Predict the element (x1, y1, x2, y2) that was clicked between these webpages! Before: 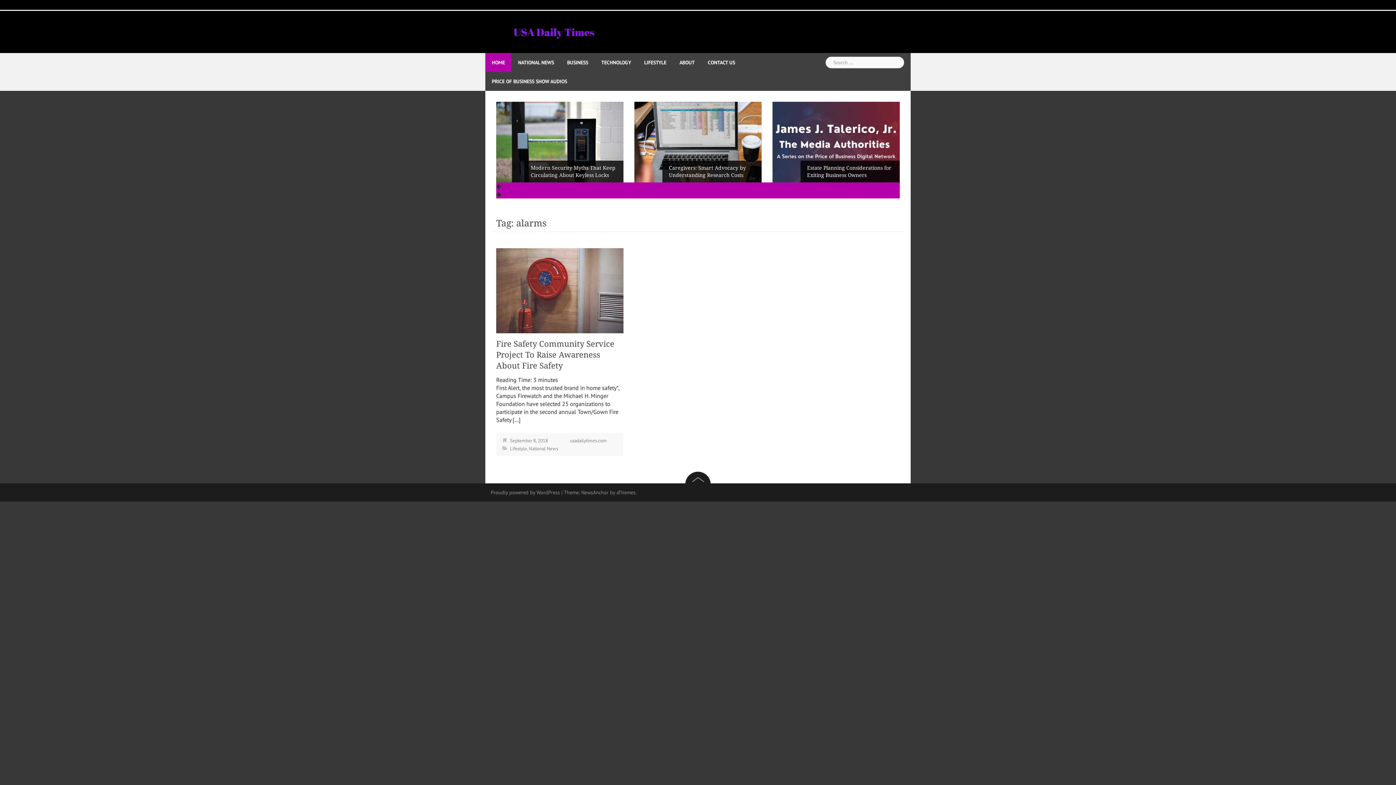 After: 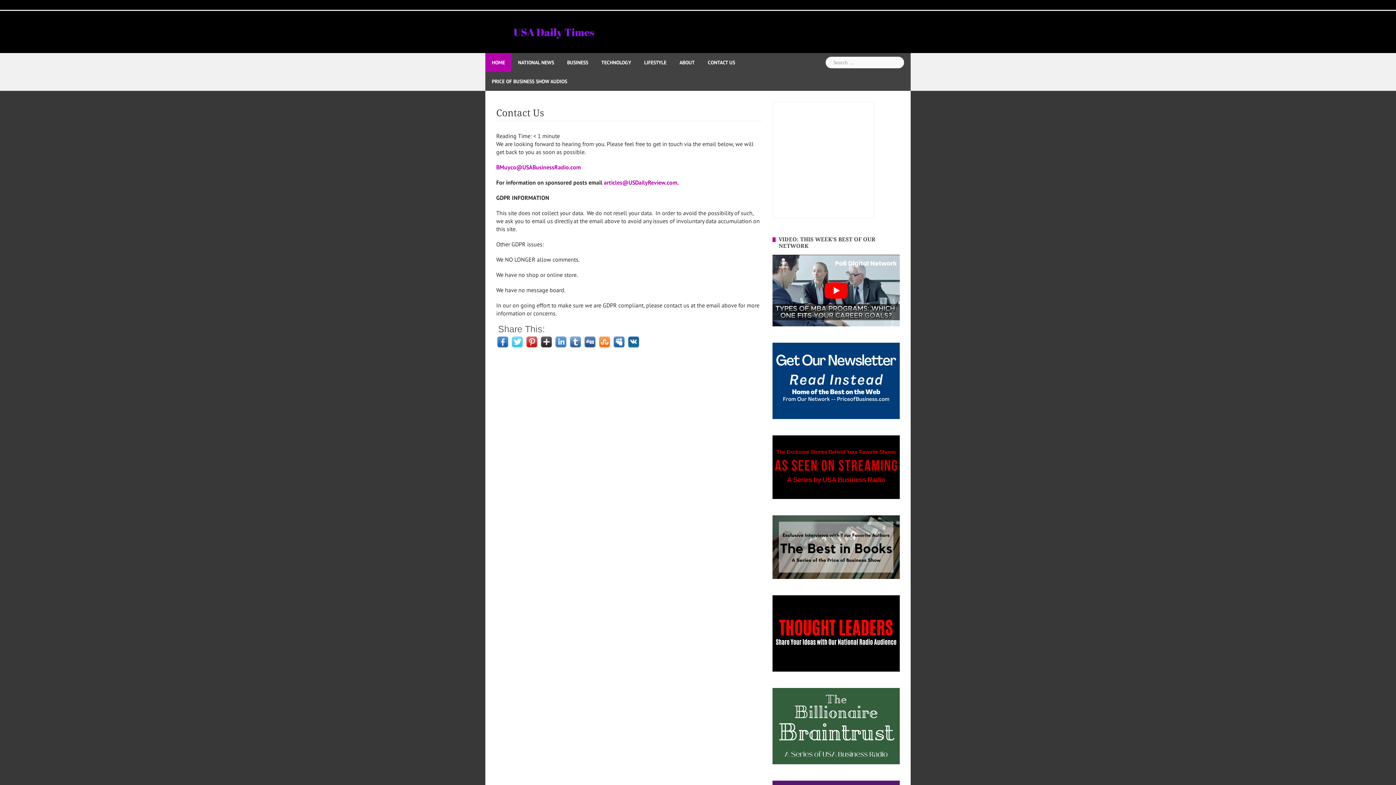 Action: label: CONTACT US bbox: (708, 53, 735, 72)